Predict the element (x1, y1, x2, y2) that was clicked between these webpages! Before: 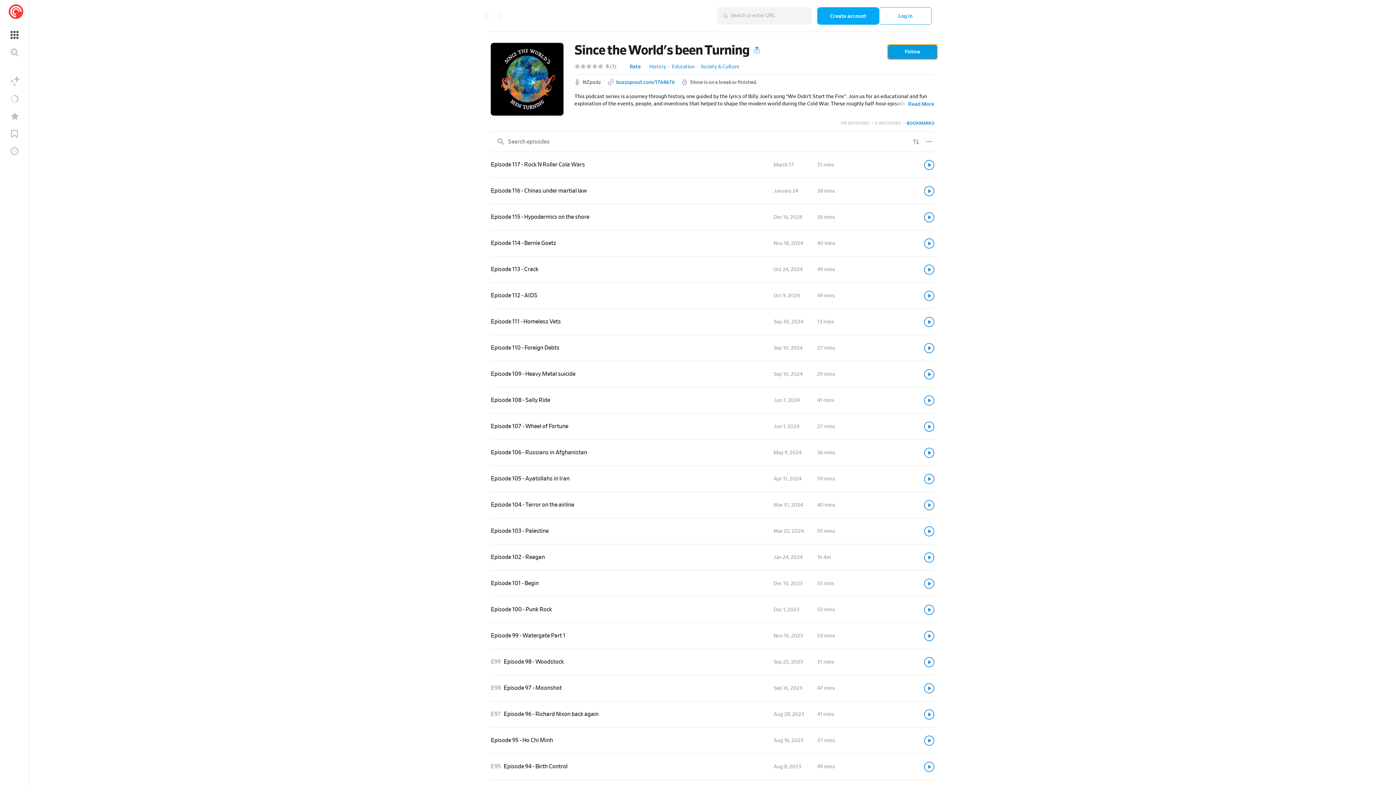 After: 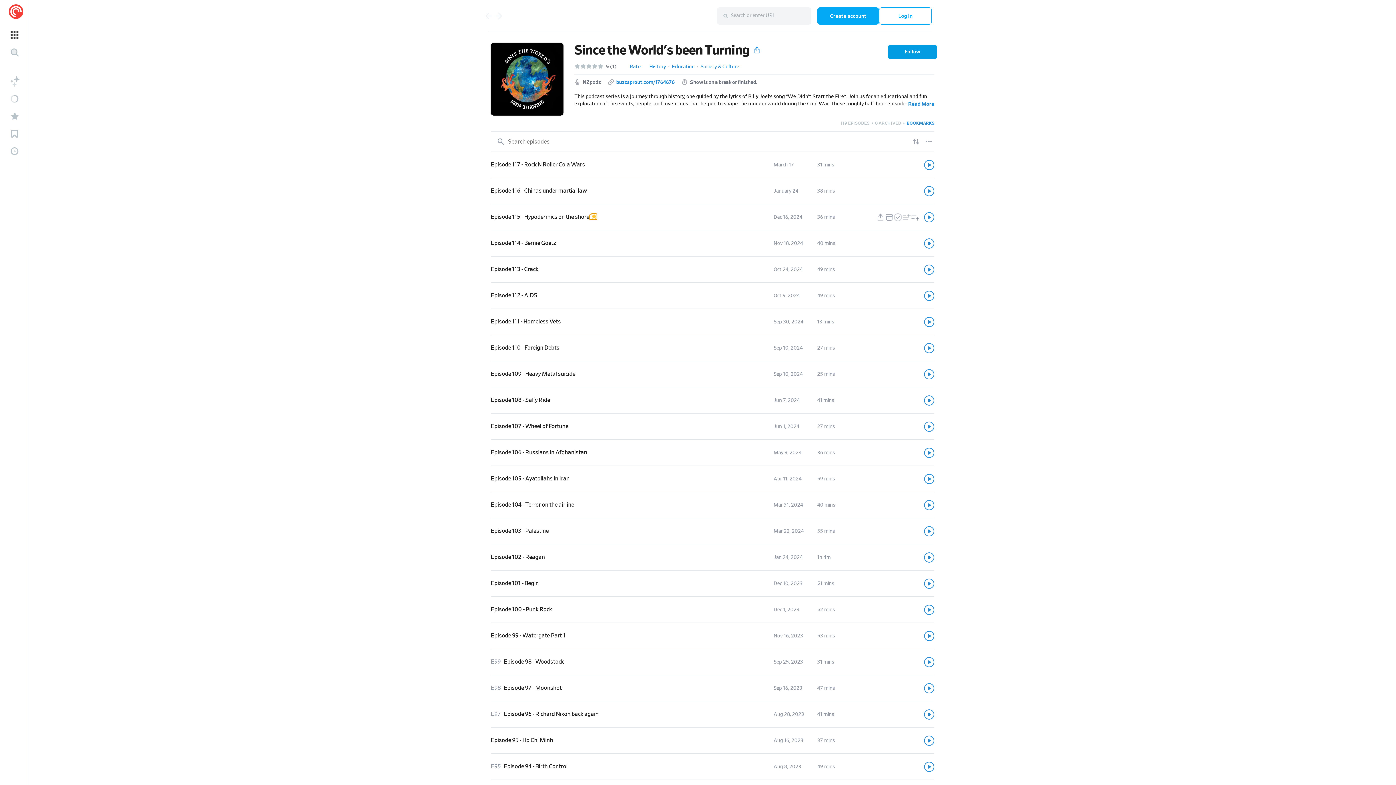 Action: bbox: (589, 214, 597, 219)